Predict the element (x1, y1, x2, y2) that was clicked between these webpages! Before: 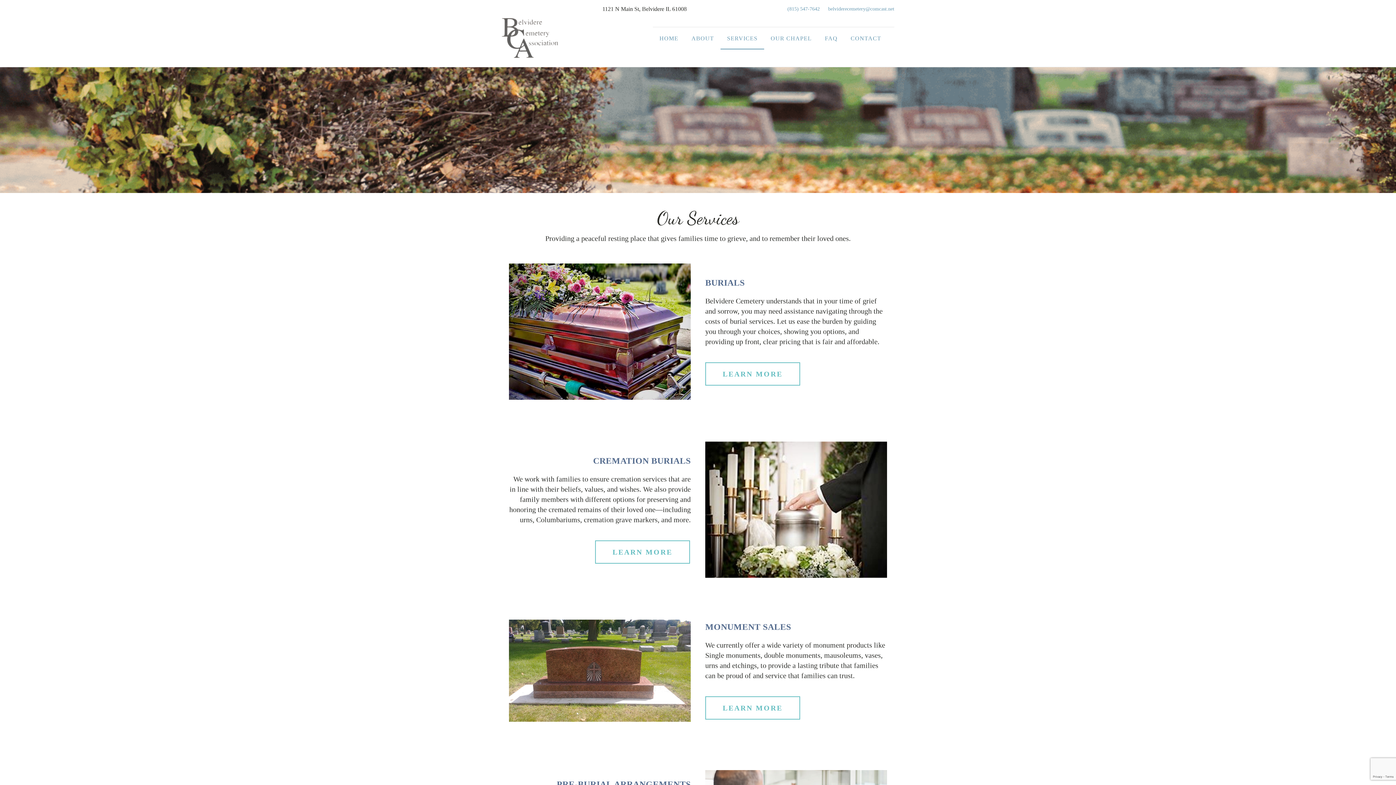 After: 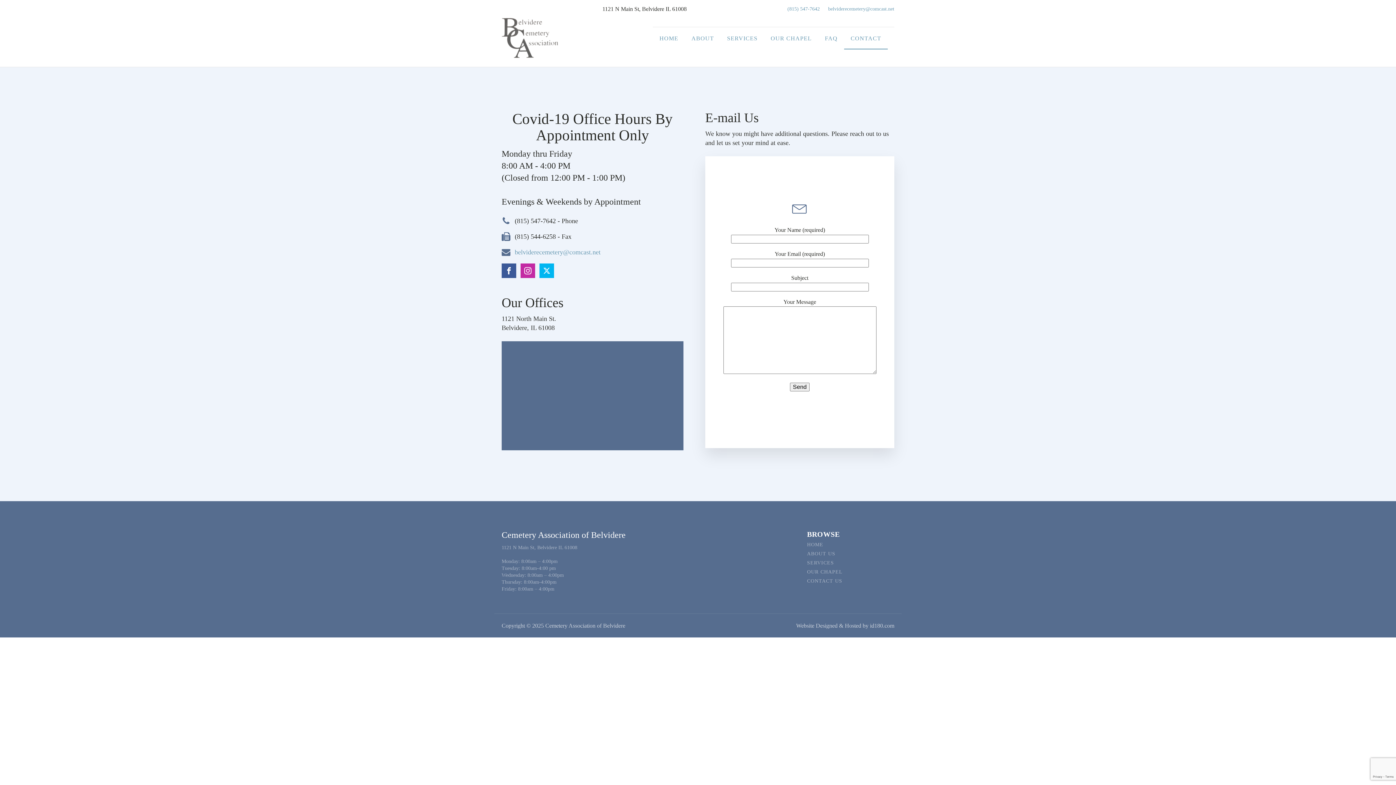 Action: label: CONTACT bbox: (844, 27, 888, 49)